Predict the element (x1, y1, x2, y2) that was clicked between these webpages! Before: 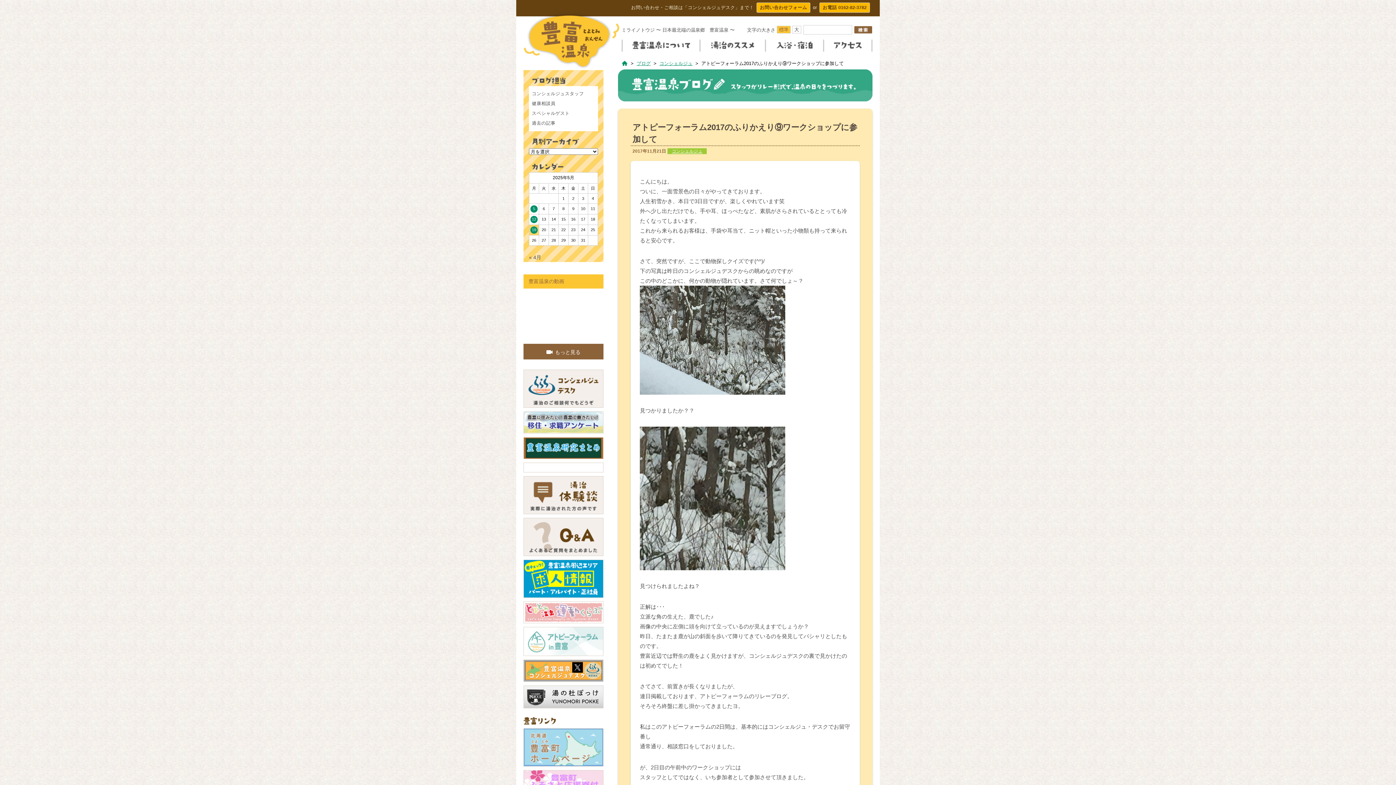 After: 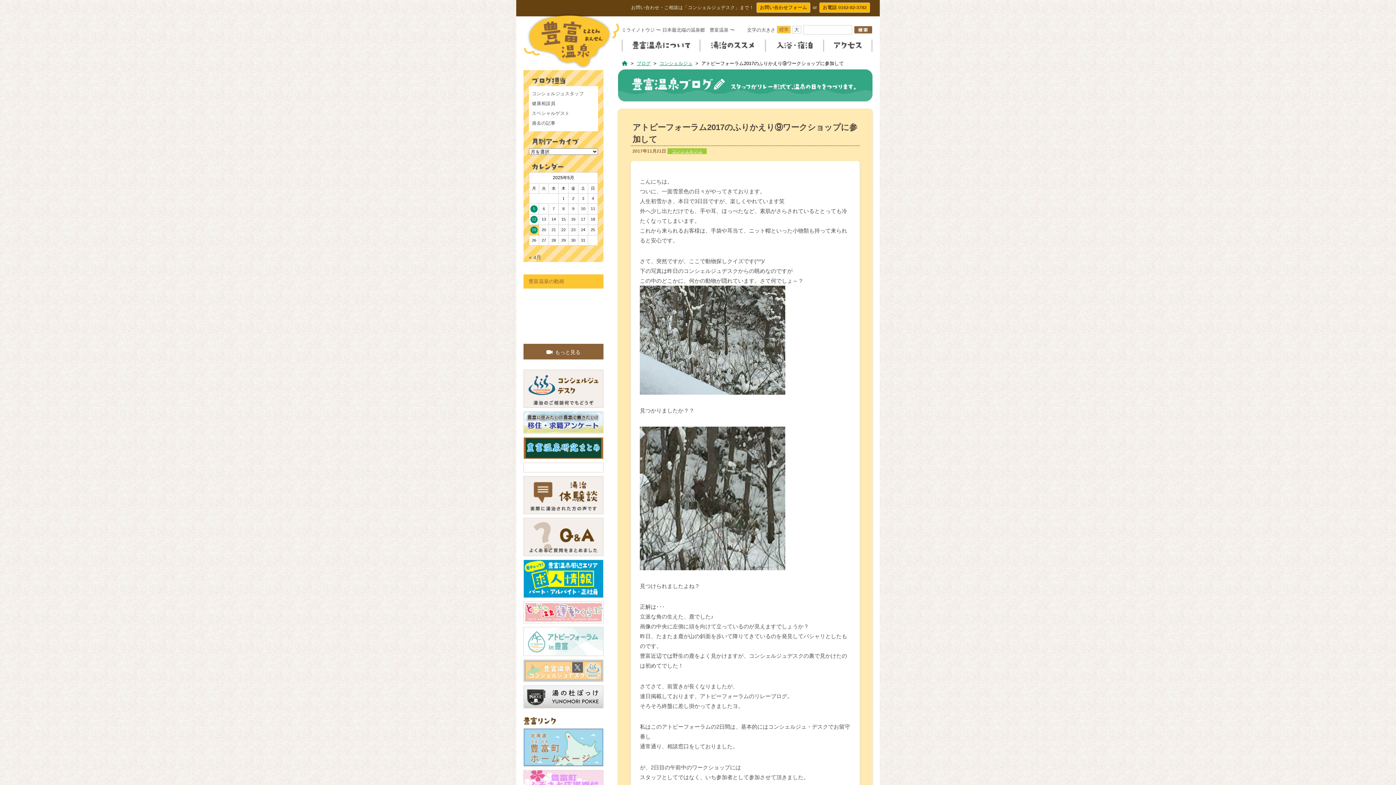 Action: bbox: (524, 674, 603, 679)